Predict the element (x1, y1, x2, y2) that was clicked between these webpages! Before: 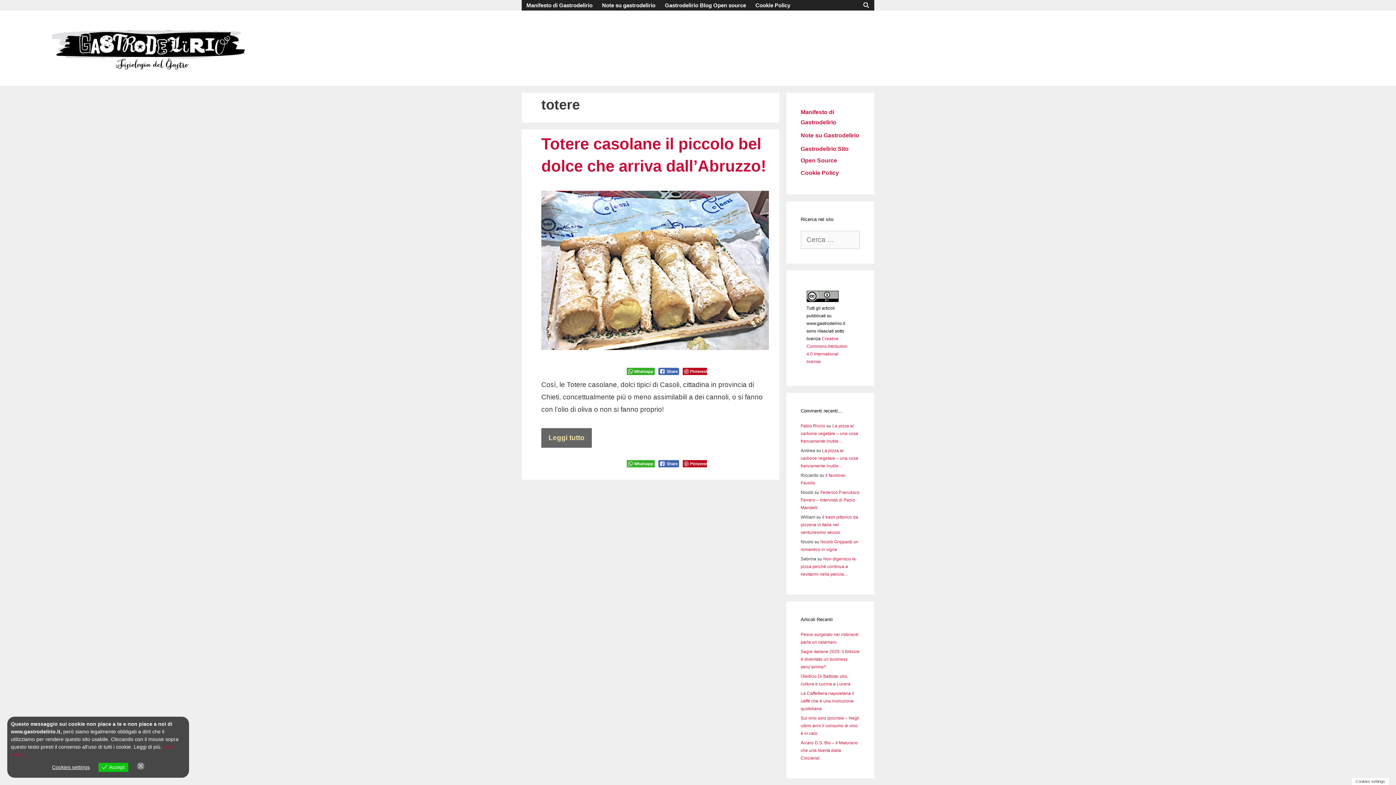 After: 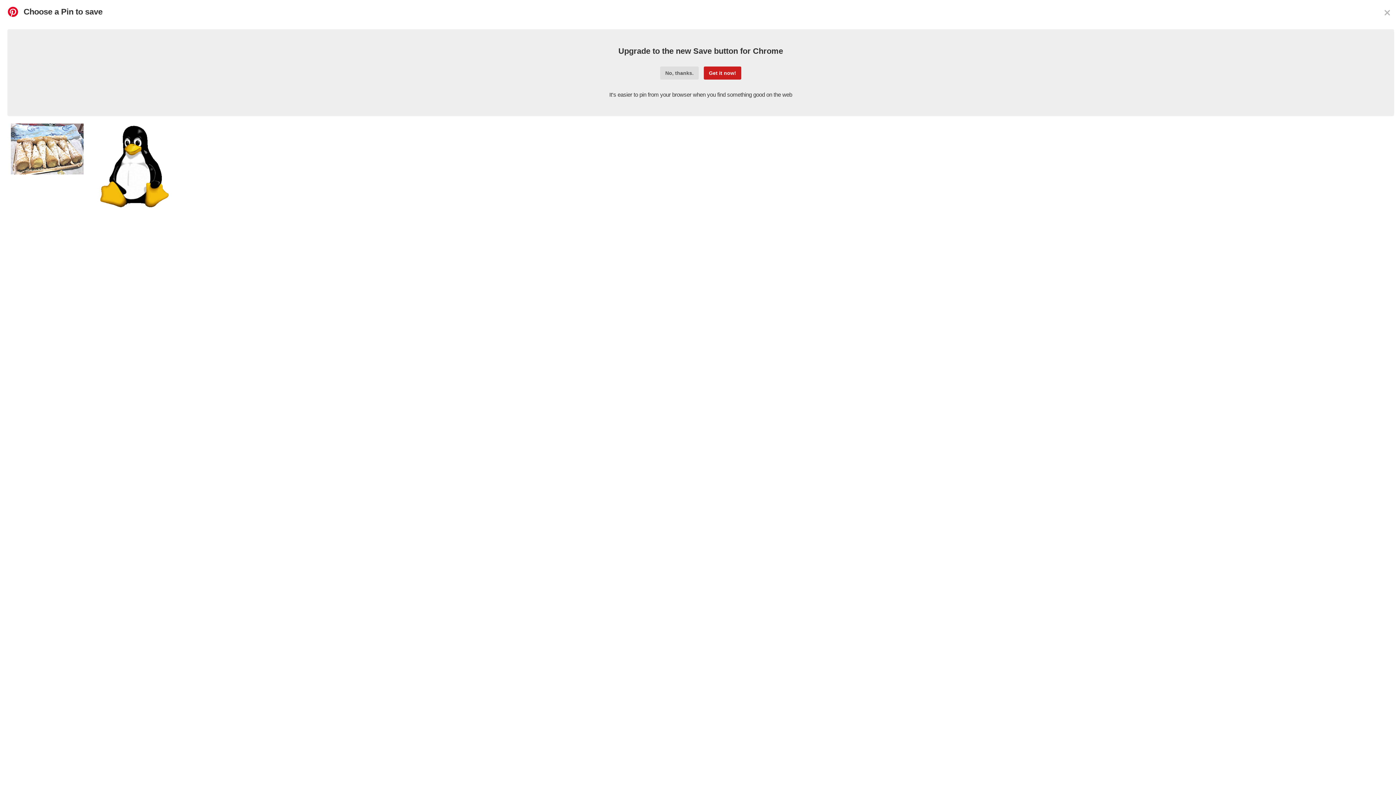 Action: label: Pinterest Share bbox: (683, 367, 707, 375)